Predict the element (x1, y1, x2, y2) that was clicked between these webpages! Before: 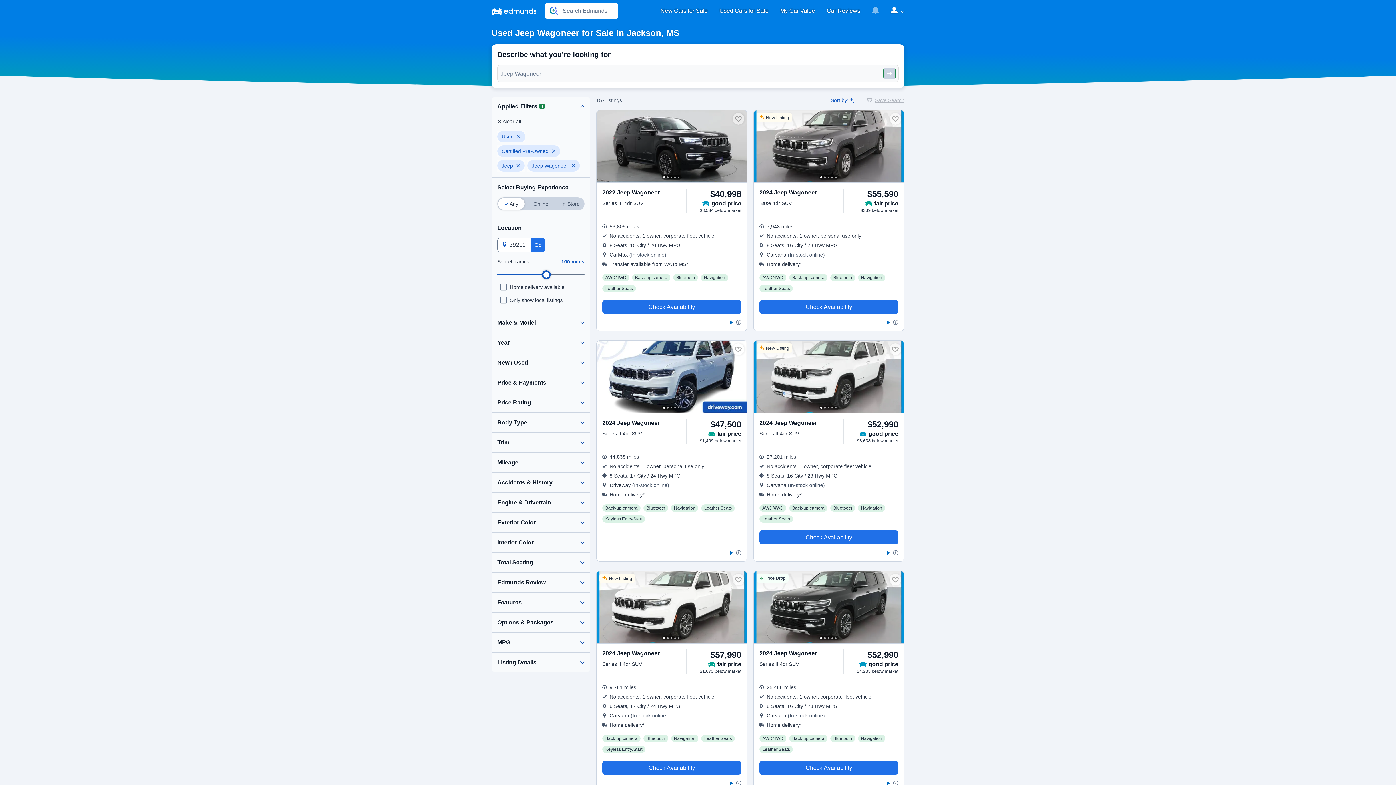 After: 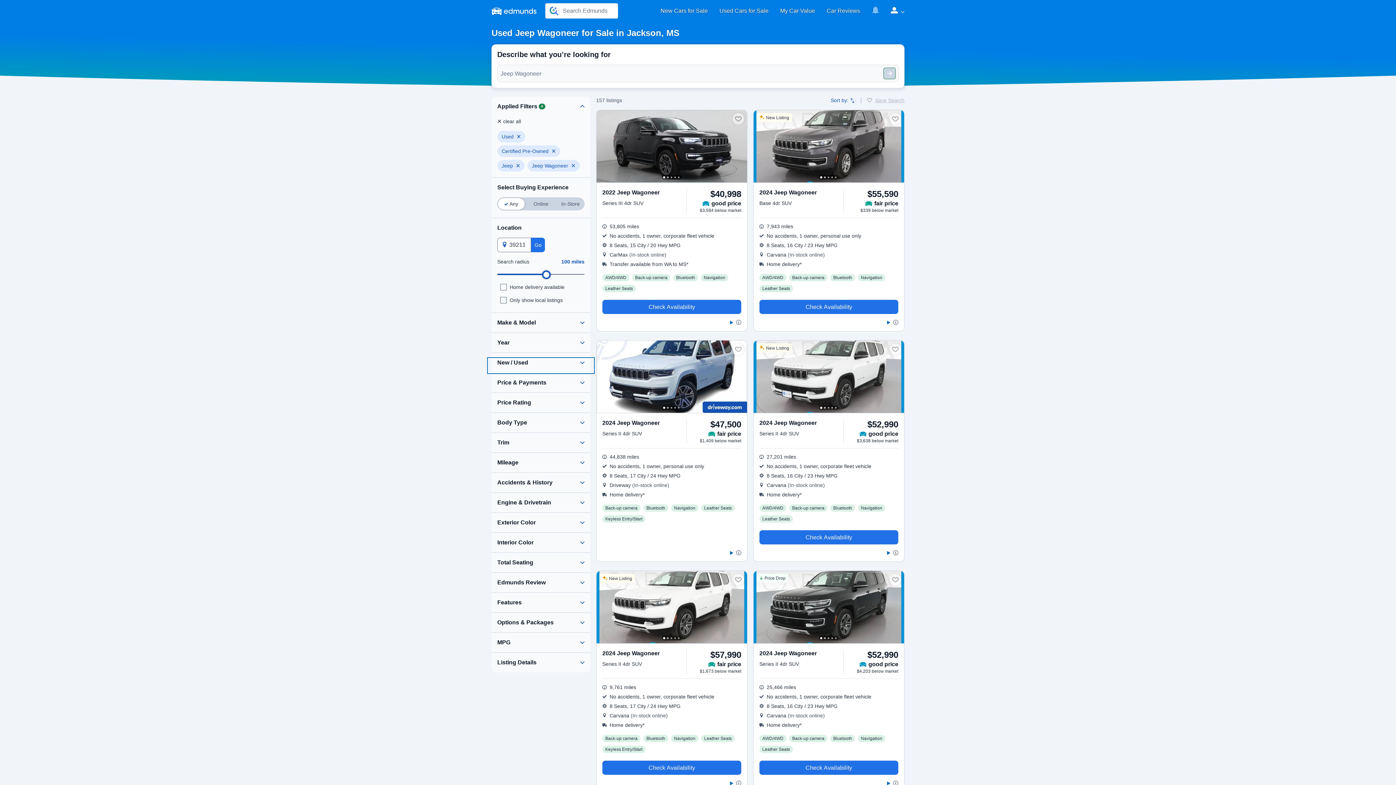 Action: bbox: (488, 358, 593, 372)